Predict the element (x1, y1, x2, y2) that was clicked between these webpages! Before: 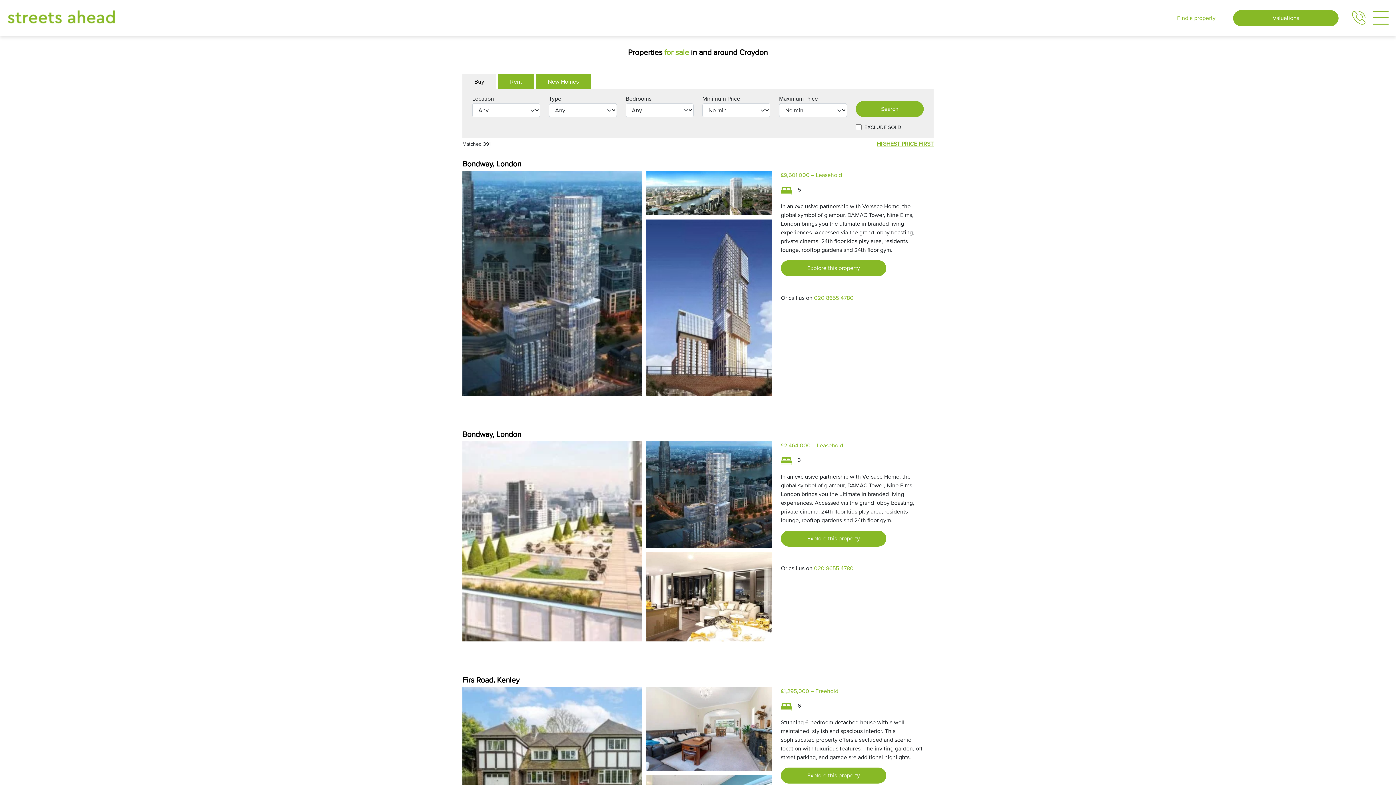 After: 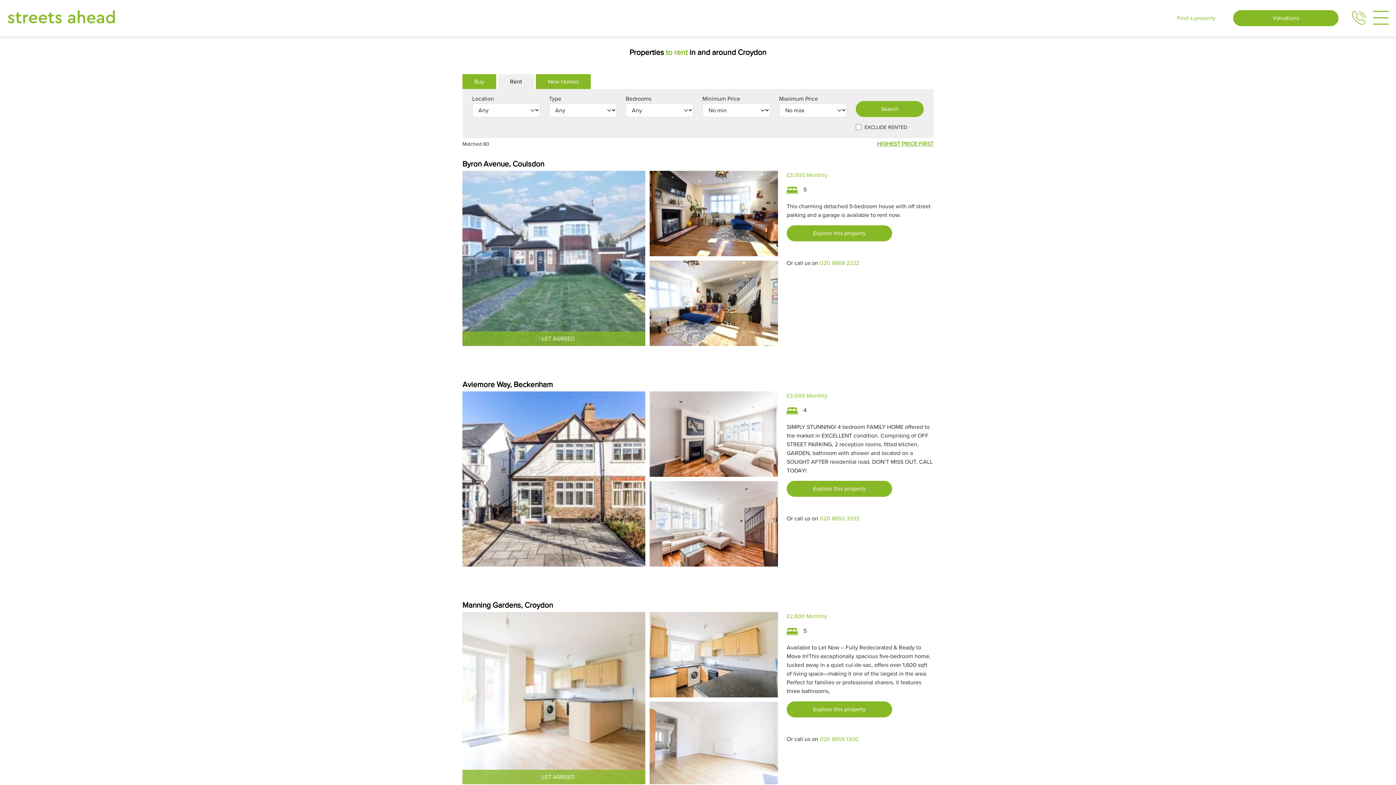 Action: bbox: (498, 74, 534, 89) label: Rent